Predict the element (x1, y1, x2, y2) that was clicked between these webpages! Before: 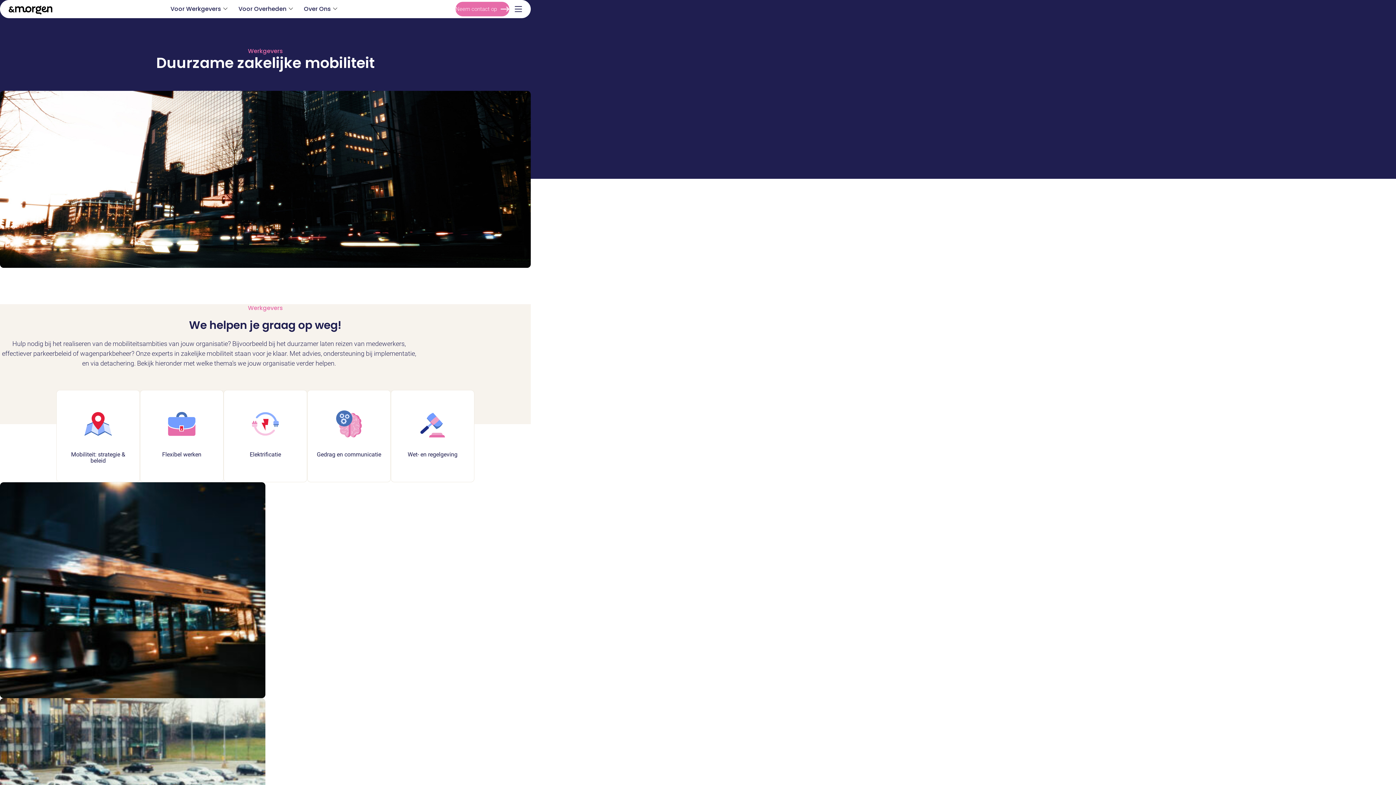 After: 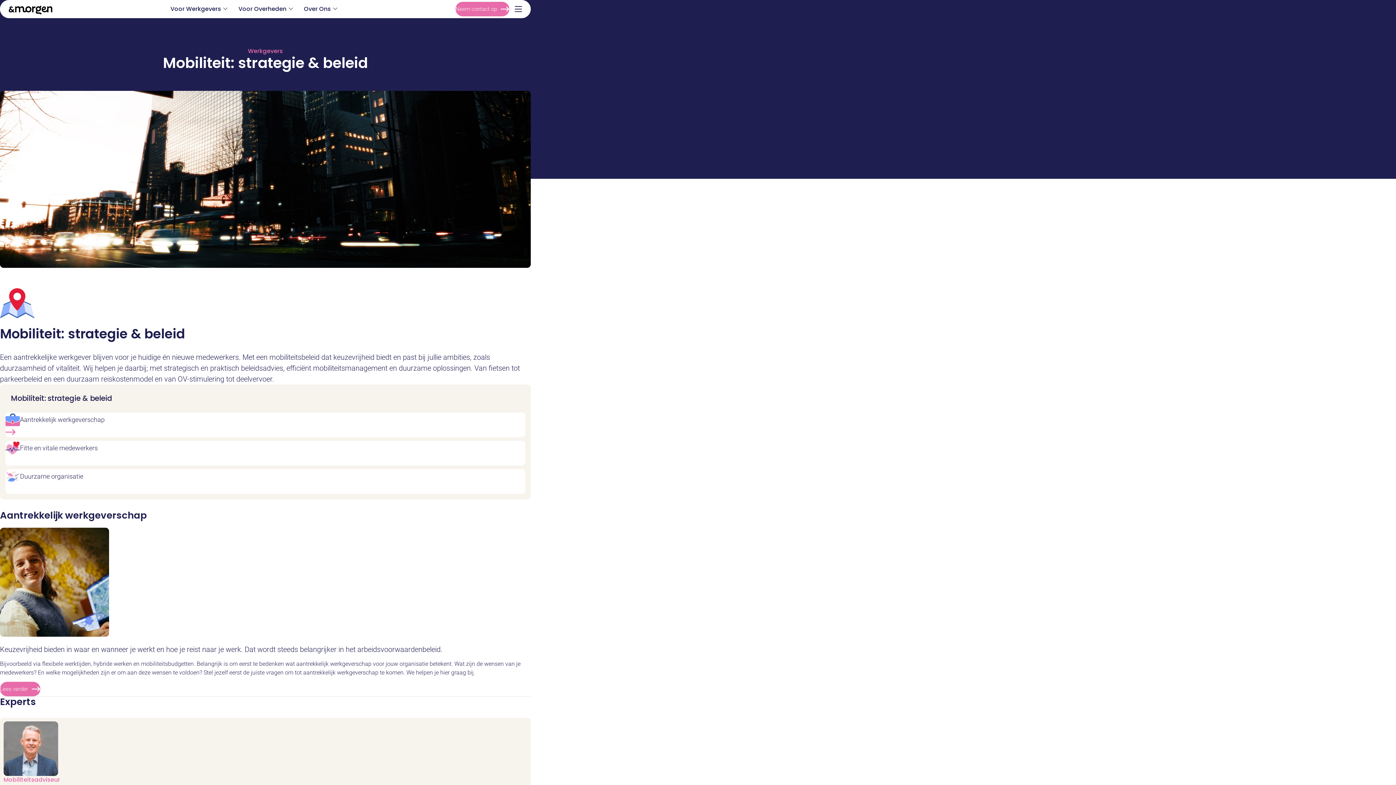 Action: label: Mobiliteit: strategie & beleid bbox: (56, 390, 140, 482)